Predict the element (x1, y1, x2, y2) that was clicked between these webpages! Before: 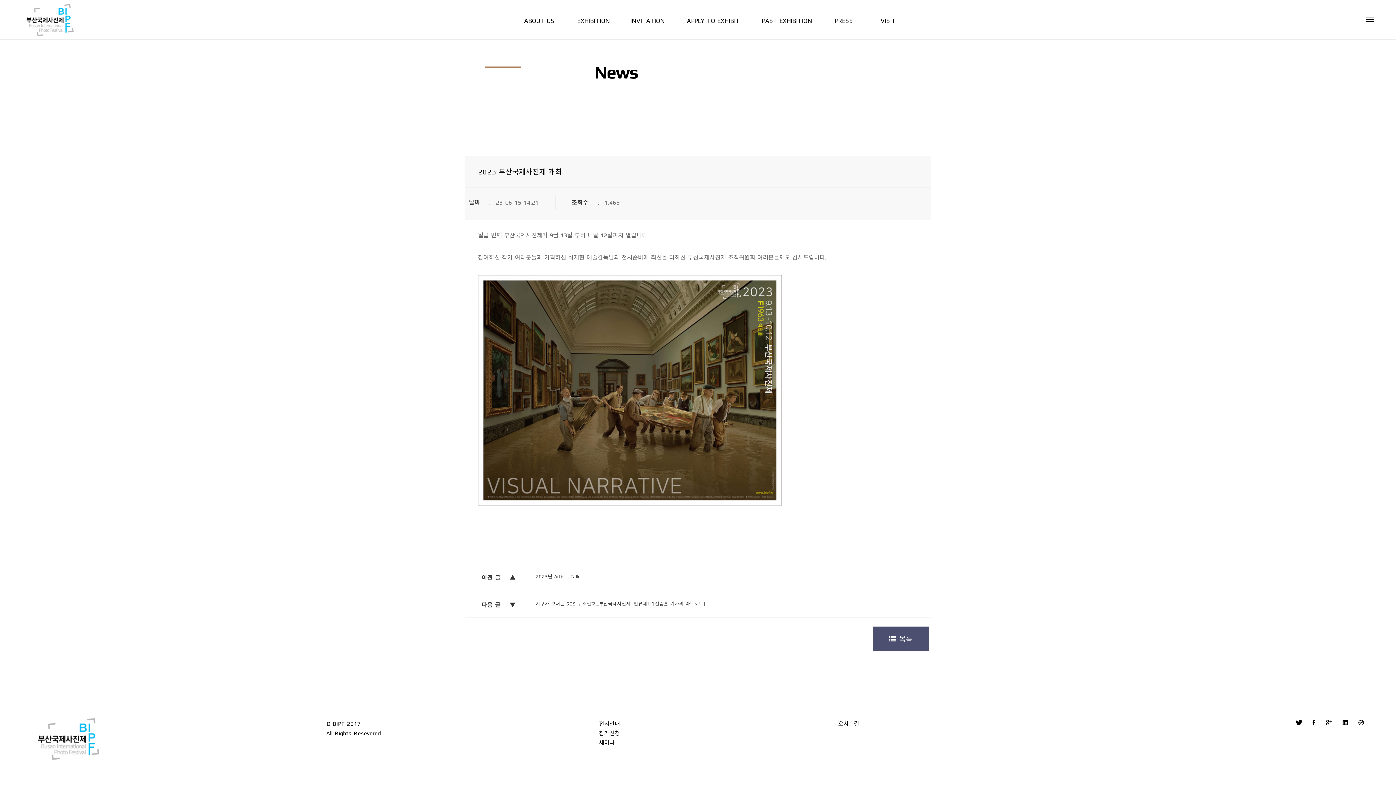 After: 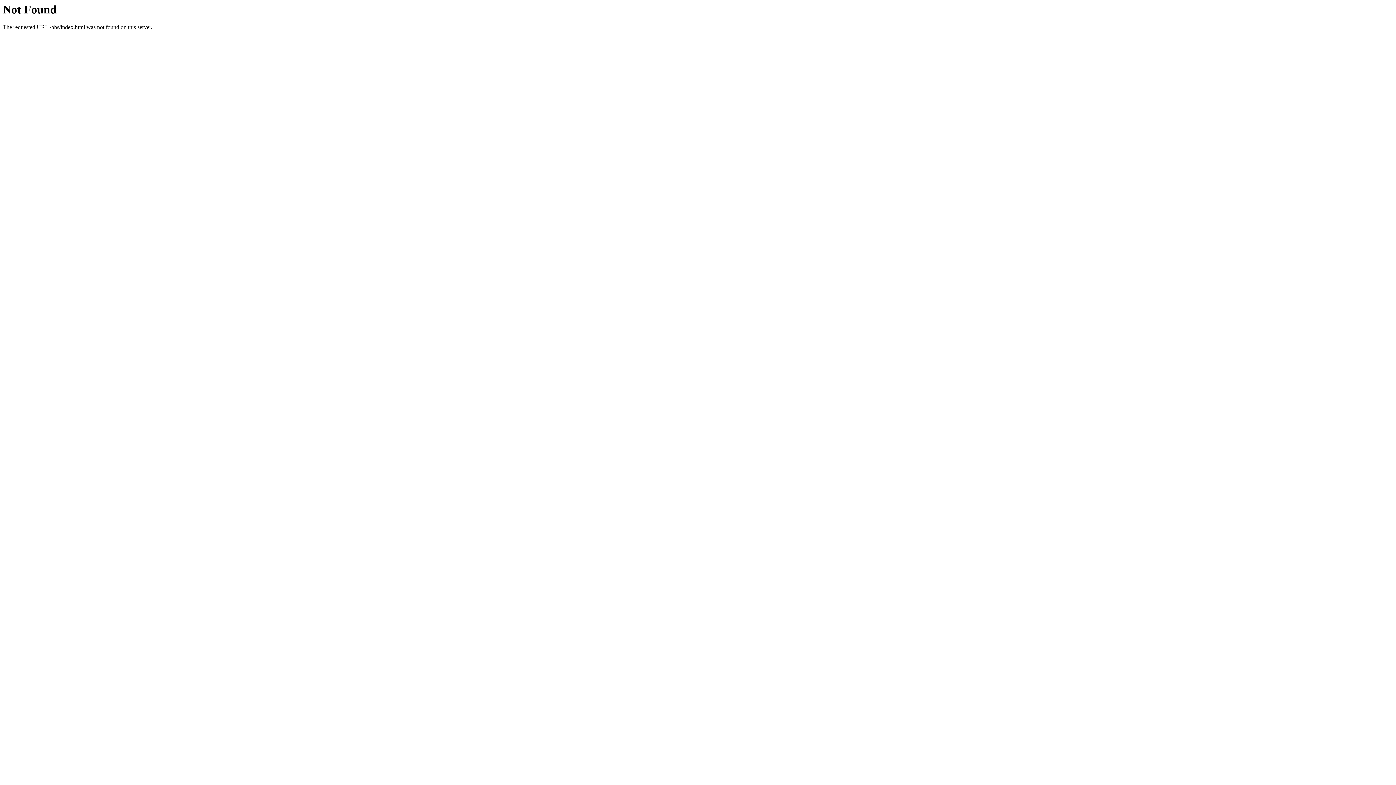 Action: bbox: (31, 714, 108, 757)